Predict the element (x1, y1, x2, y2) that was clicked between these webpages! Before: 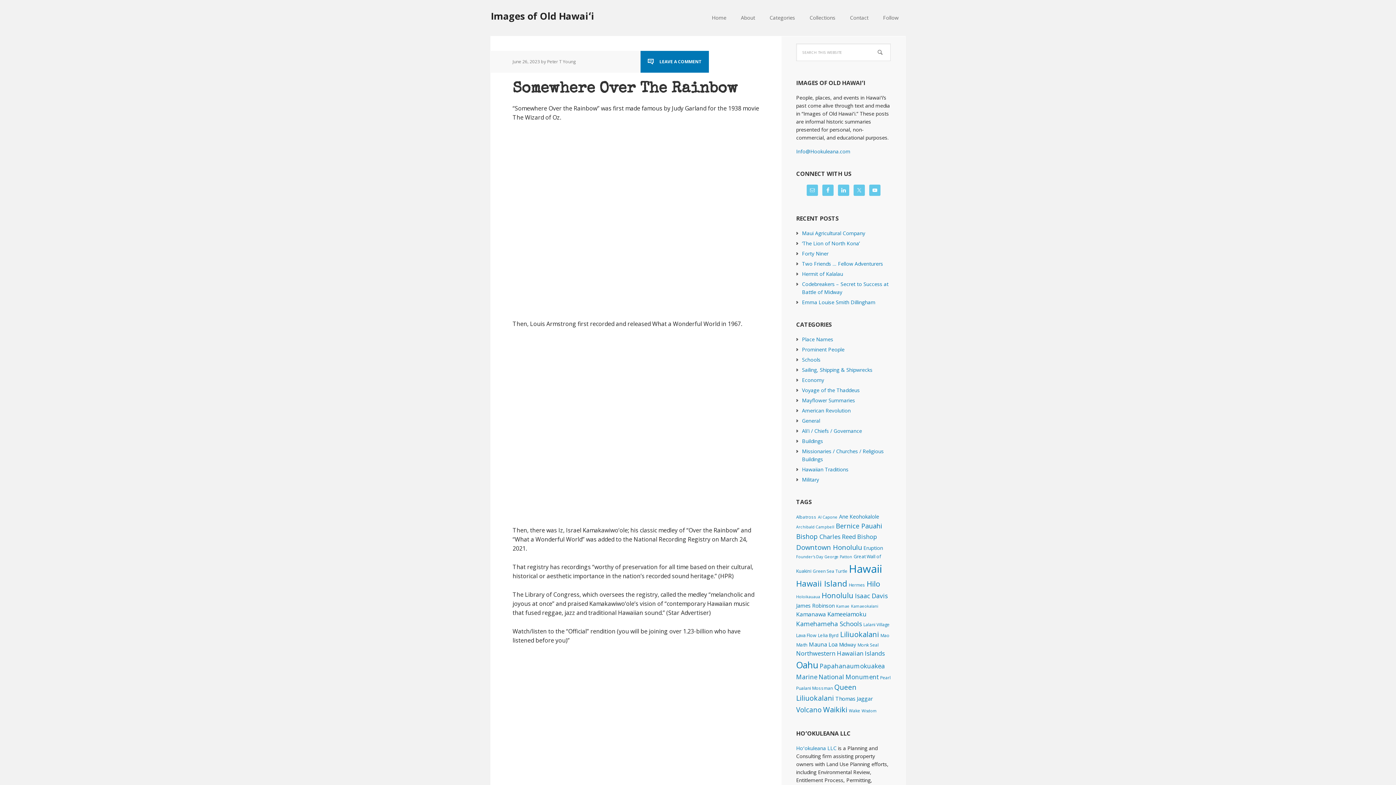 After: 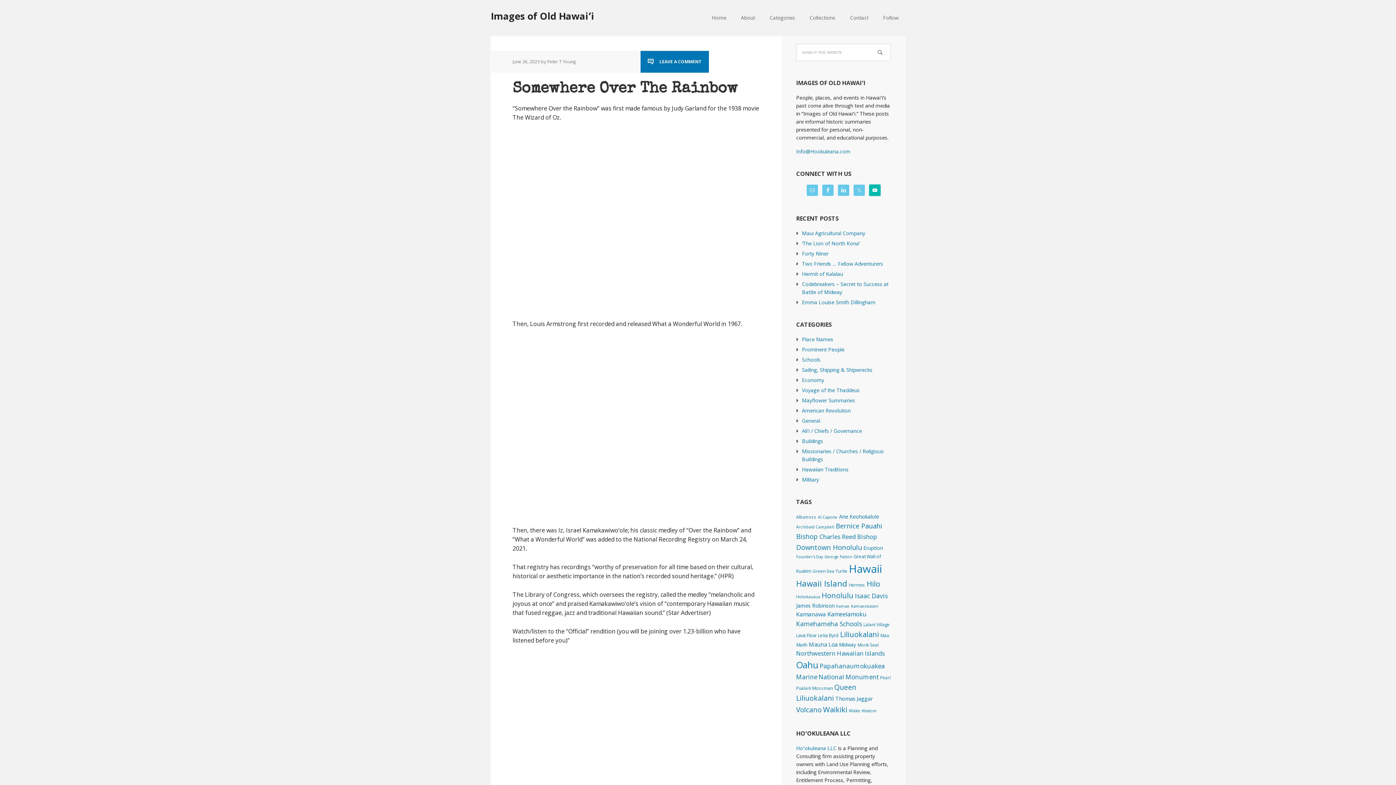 Action: bbox: (869, 184, 880, 196)